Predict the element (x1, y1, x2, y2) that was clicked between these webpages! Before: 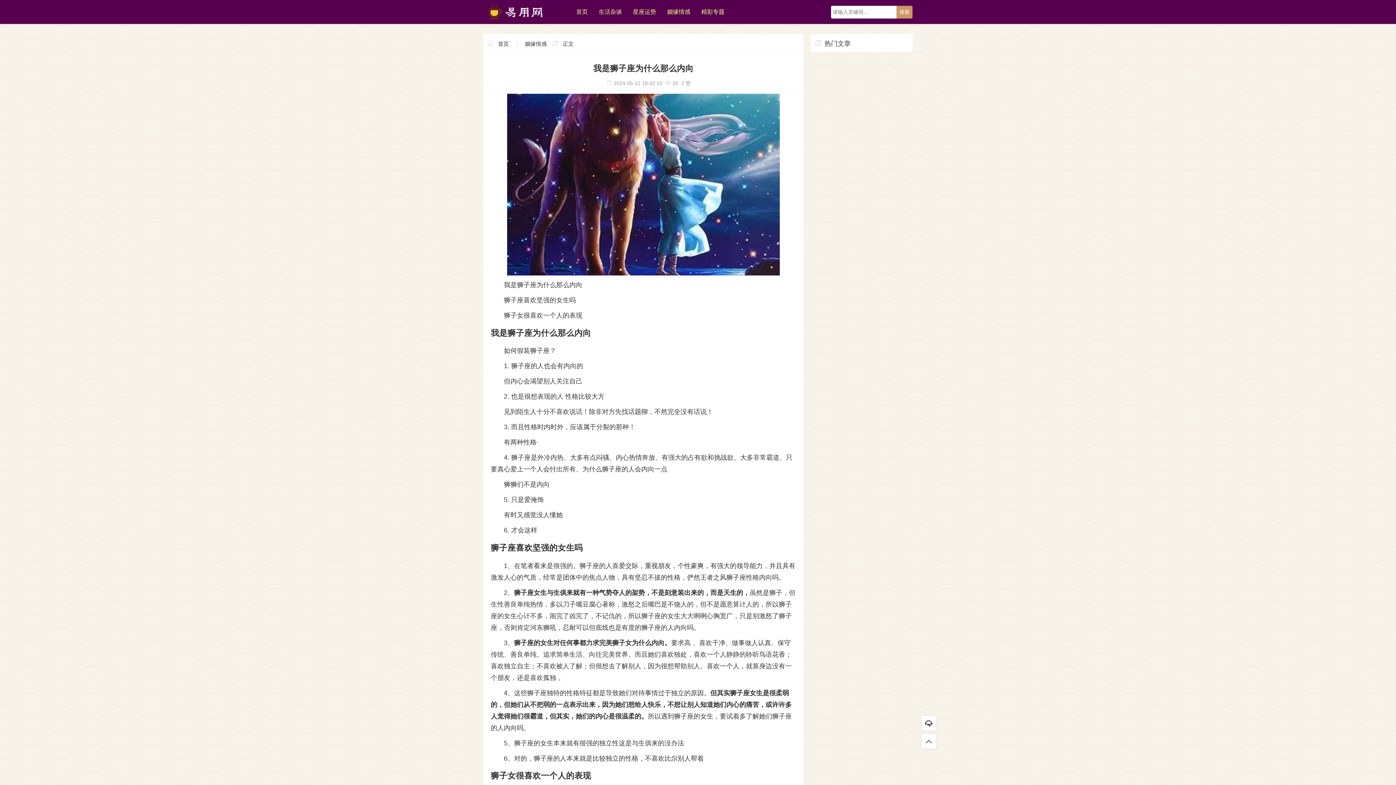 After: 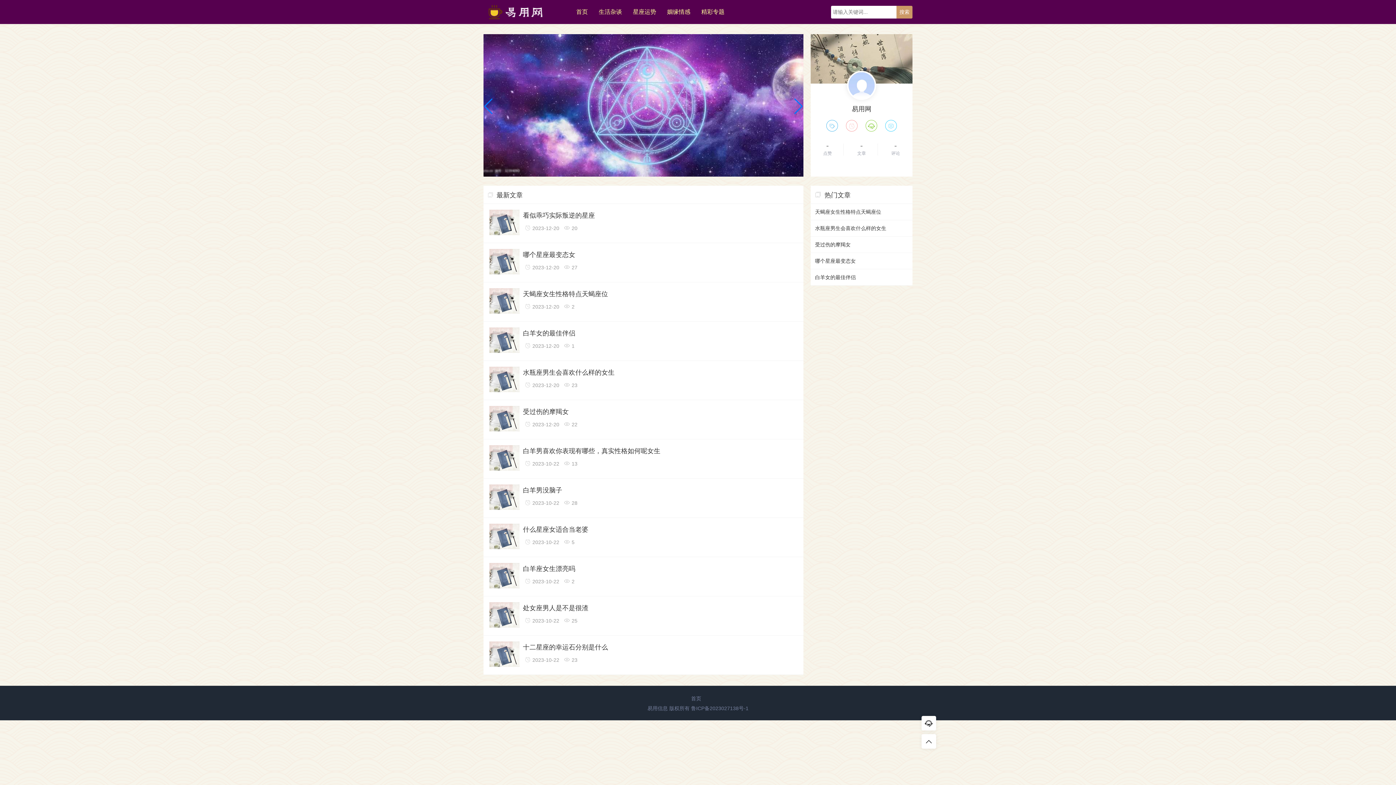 Action: label: 首页 bbox: (570, 0, 593, 24)